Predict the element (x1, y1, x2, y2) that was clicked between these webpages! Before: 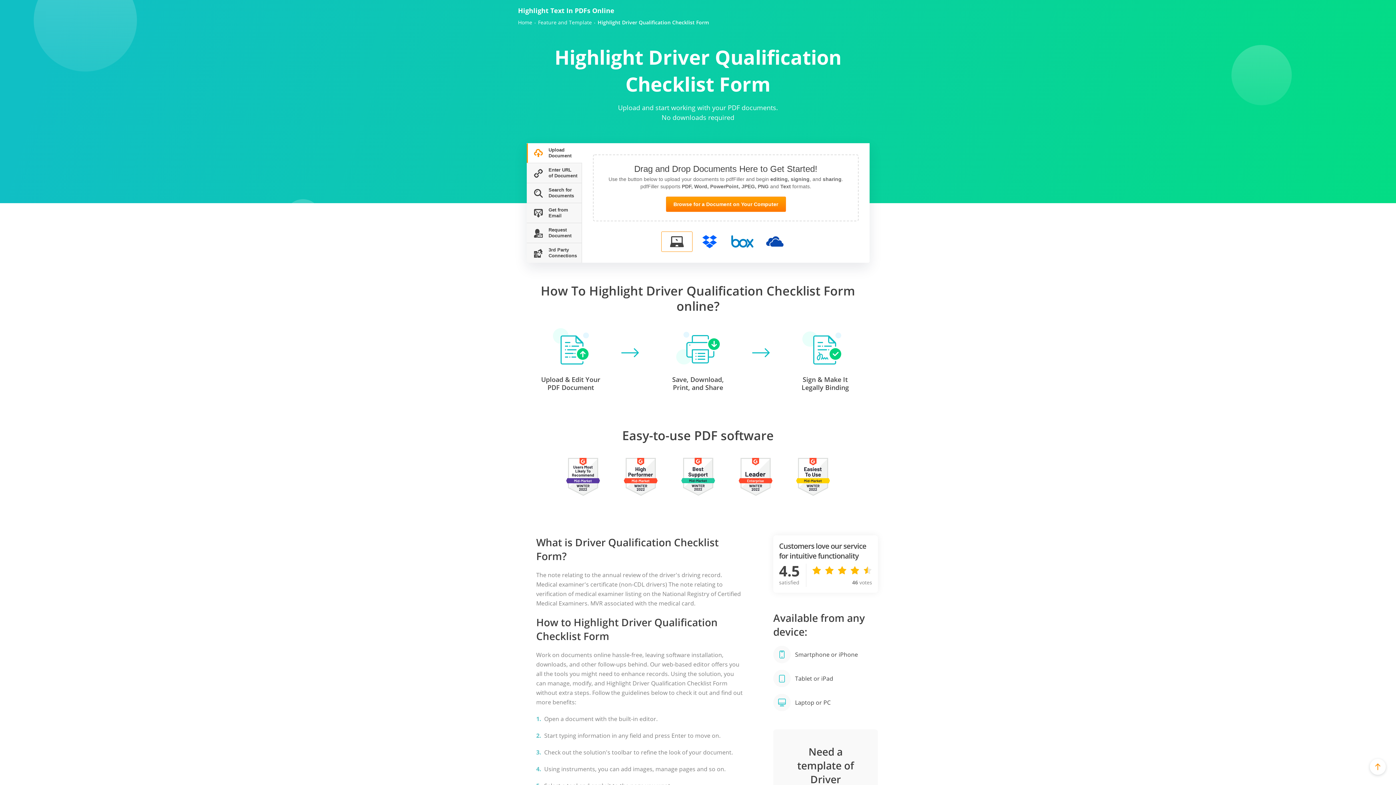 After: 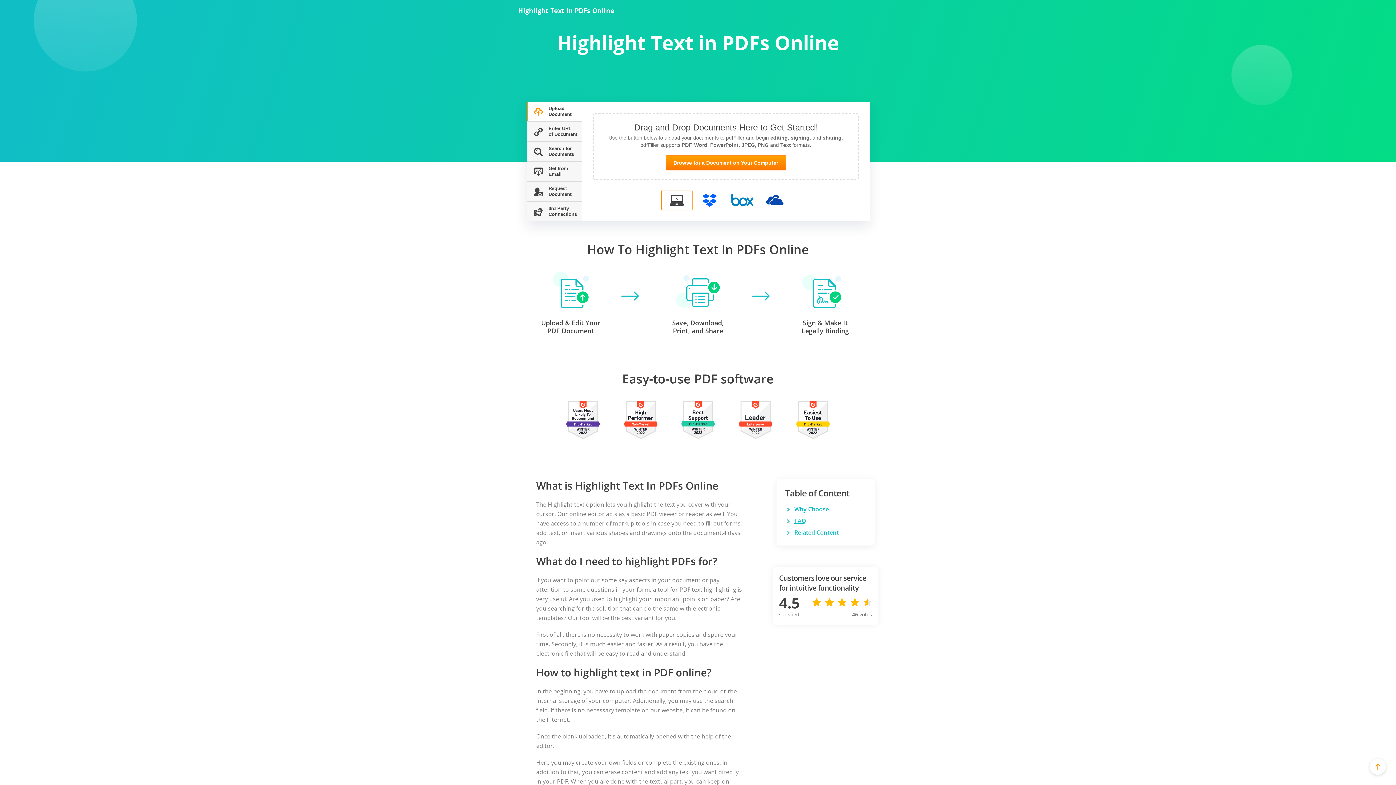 Action: bbox: (518, 6, 614, 14) label: Highlight Text In PDFs Online